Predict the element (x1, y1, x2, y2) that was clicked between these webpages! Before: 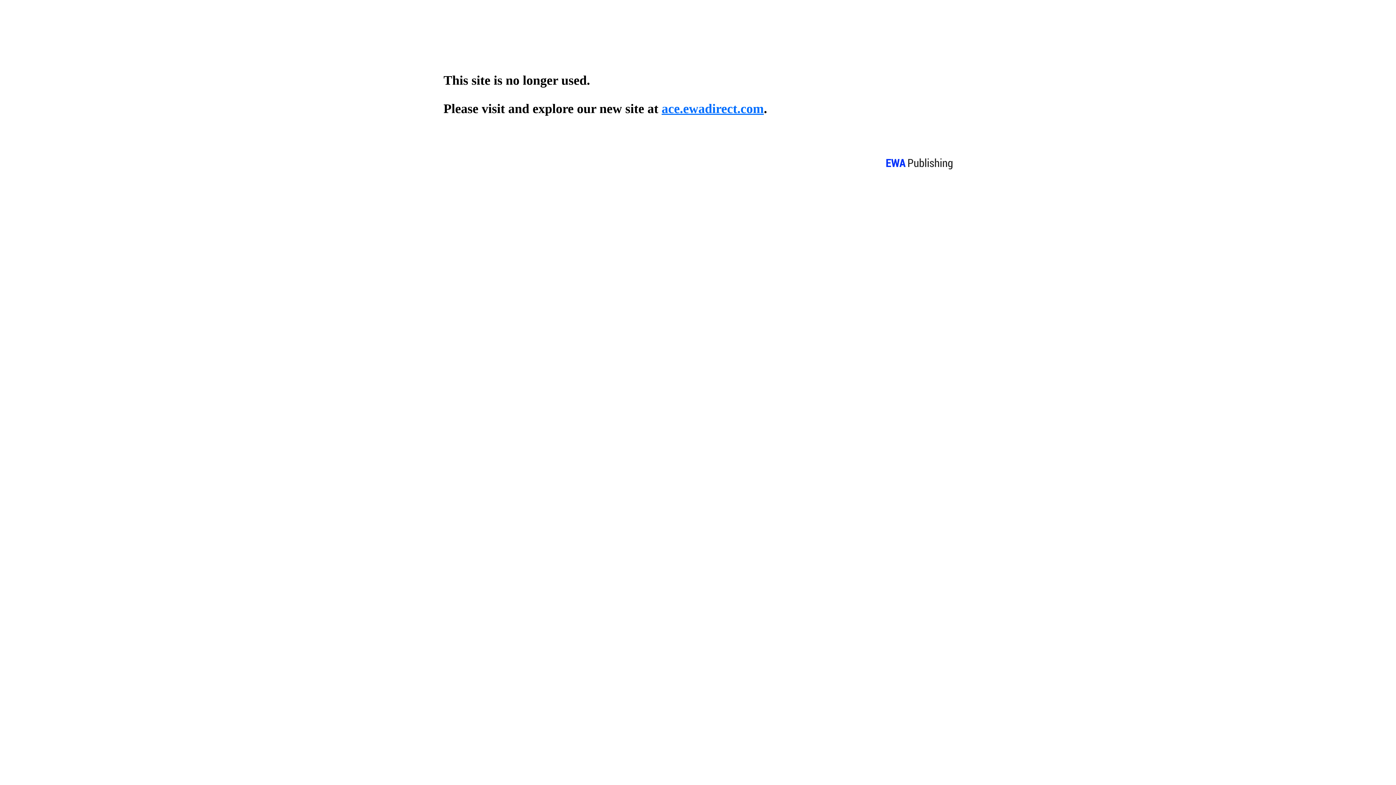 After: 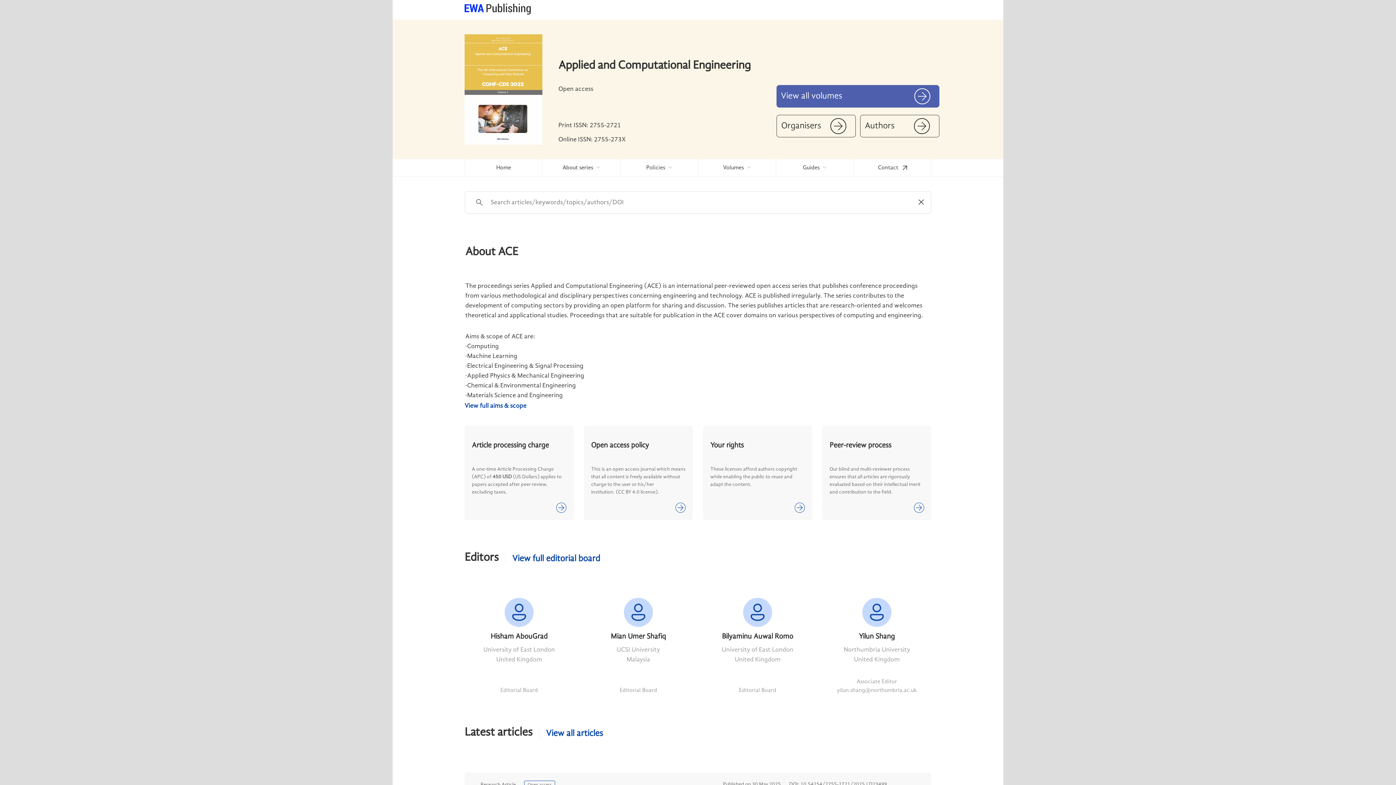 Action: label: ace.ewadirect.com bbox: (661, 101, 764, 116)